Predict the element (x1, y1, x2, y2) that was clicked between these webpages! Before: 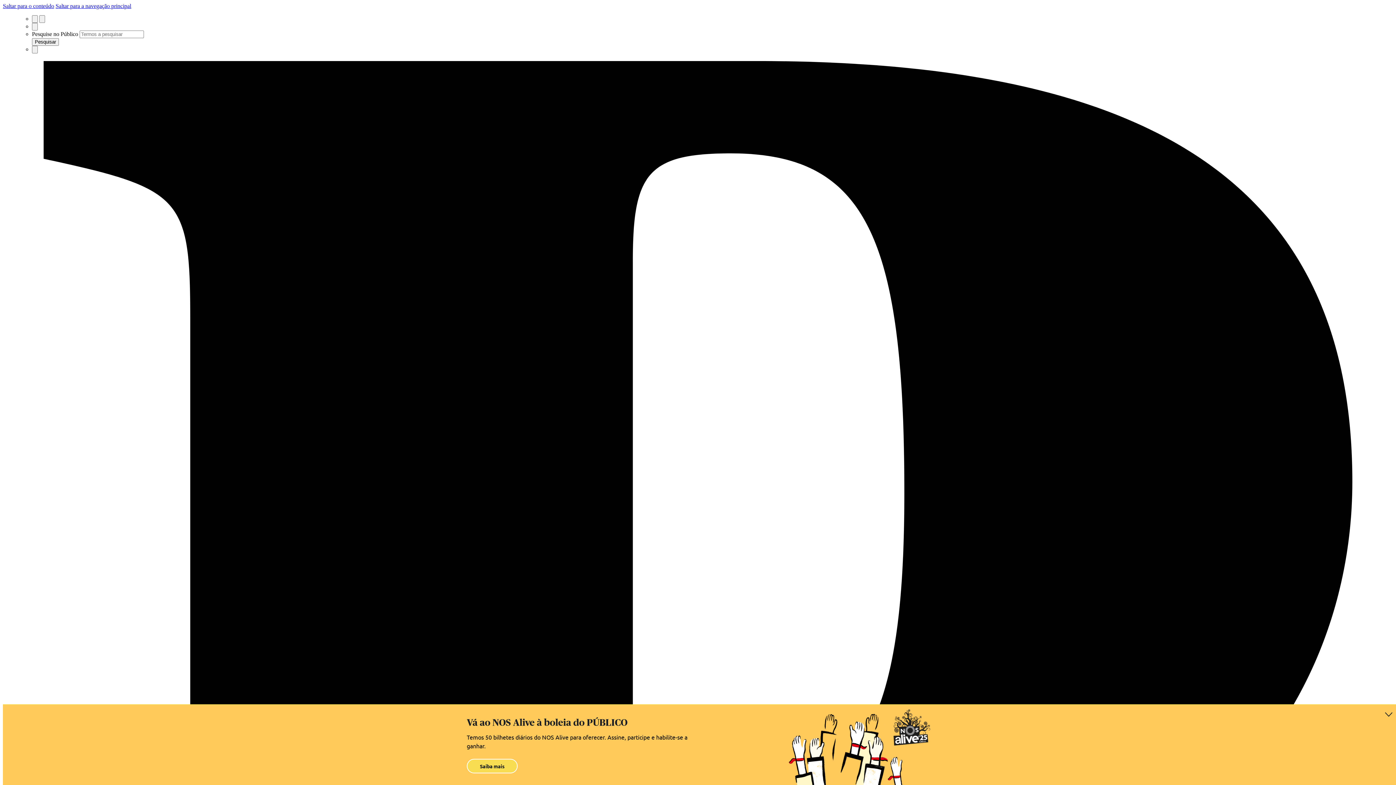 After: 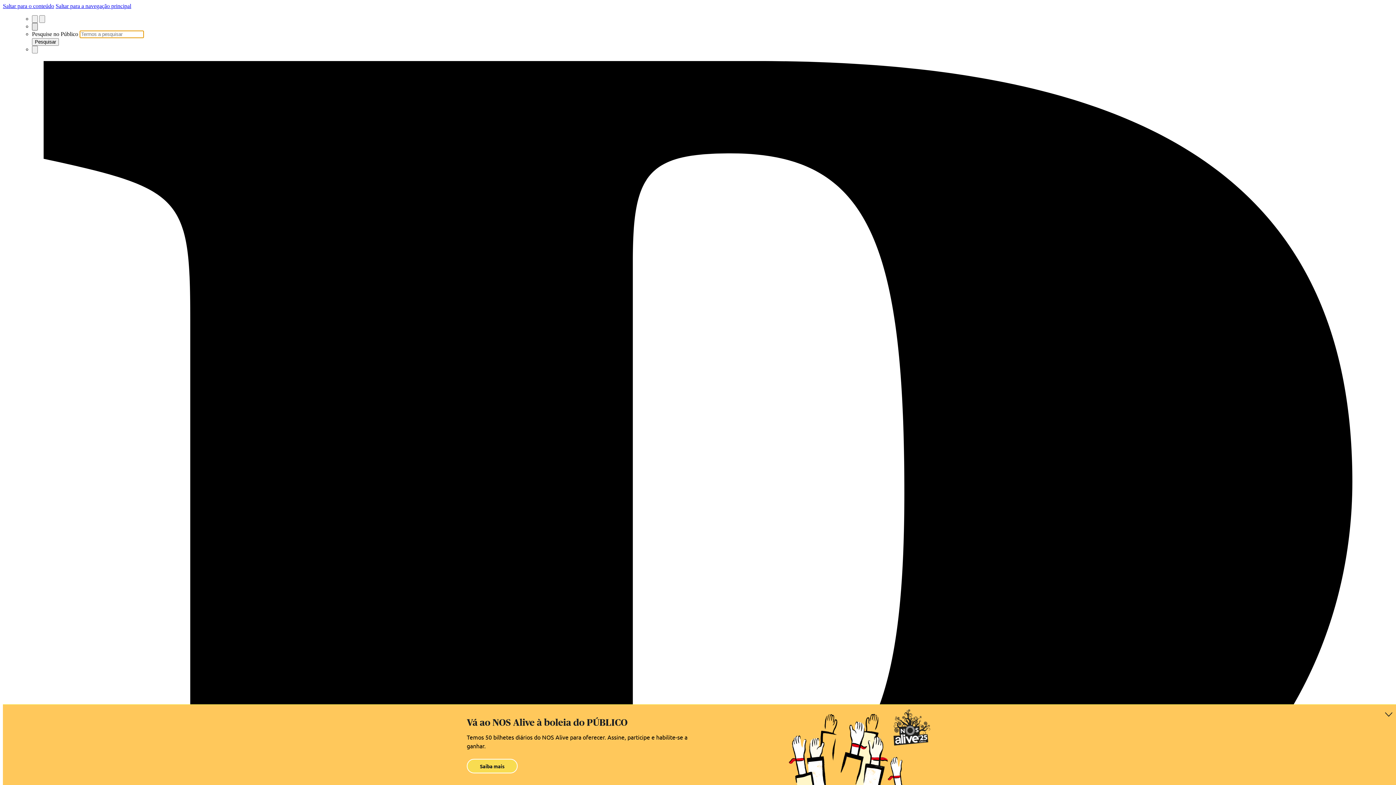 Action: bbox: (32, 22, 37, 30)